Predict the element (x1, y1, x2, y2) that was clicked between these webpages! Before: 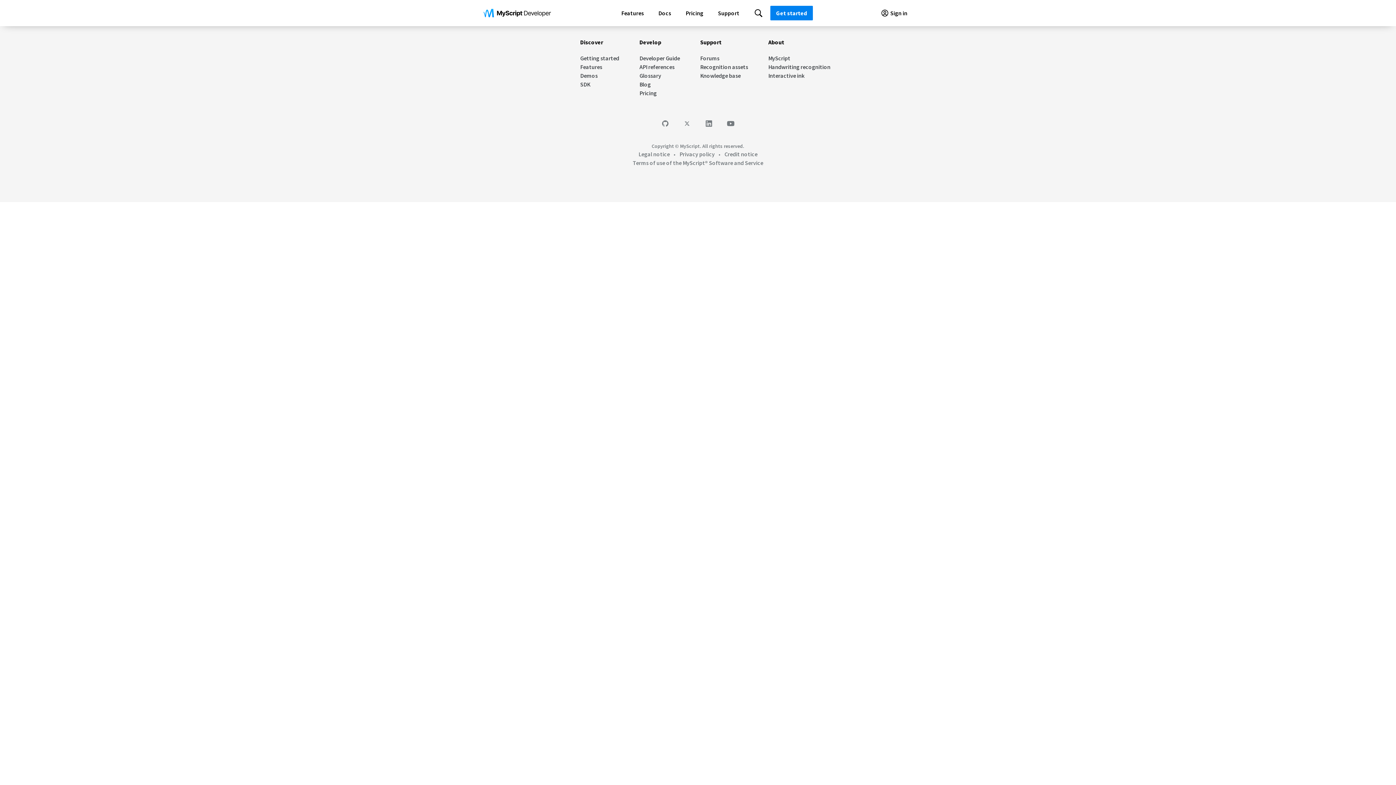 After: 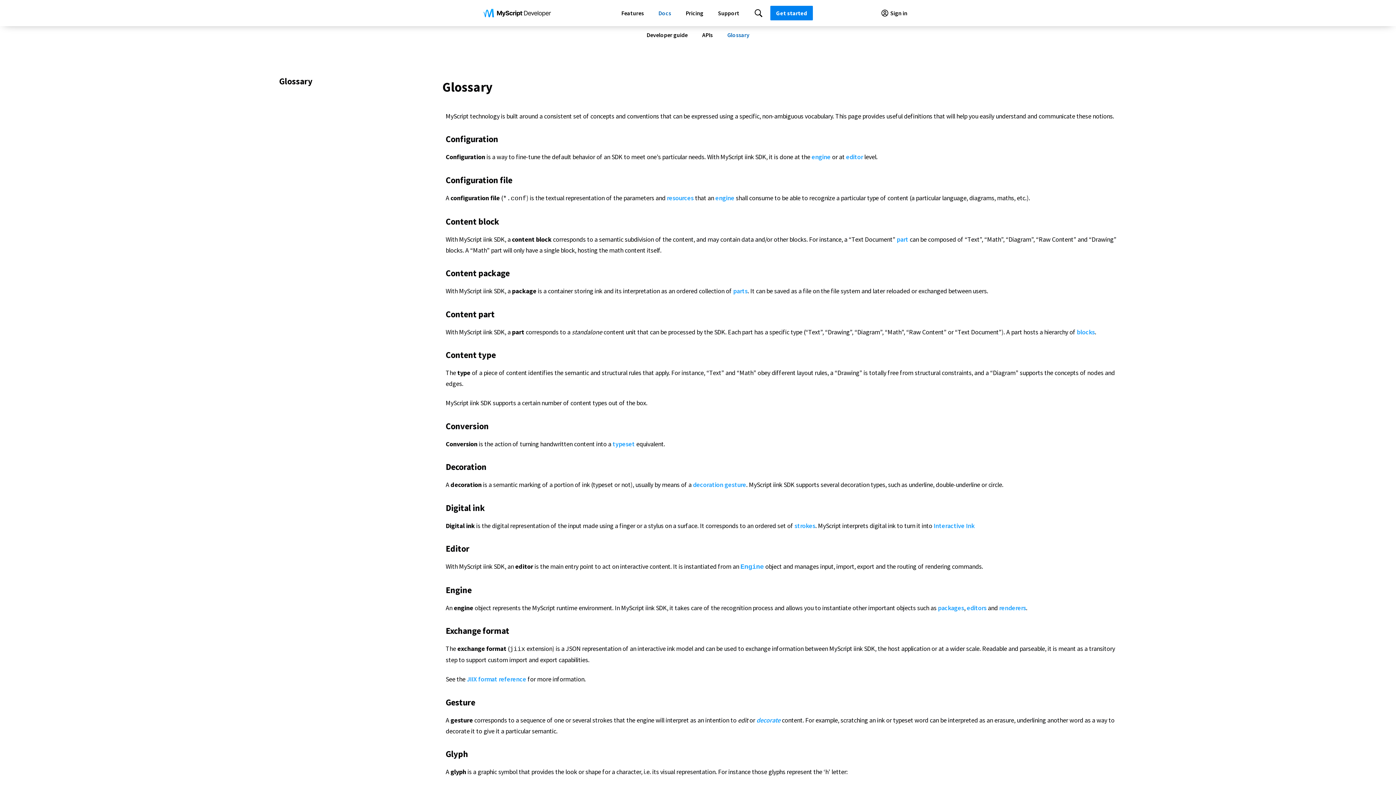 Action: label: Glossary bbox: (639, 72, 661, 79)